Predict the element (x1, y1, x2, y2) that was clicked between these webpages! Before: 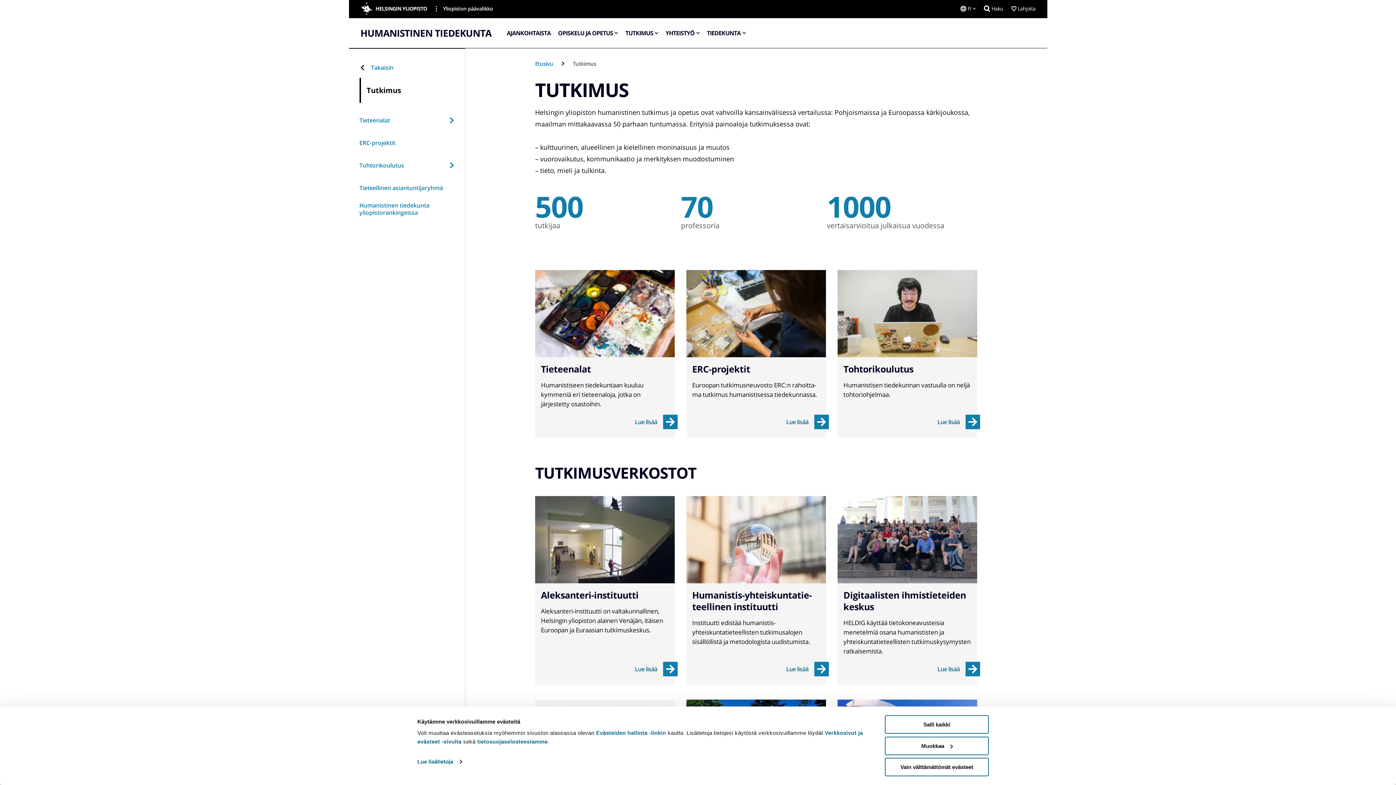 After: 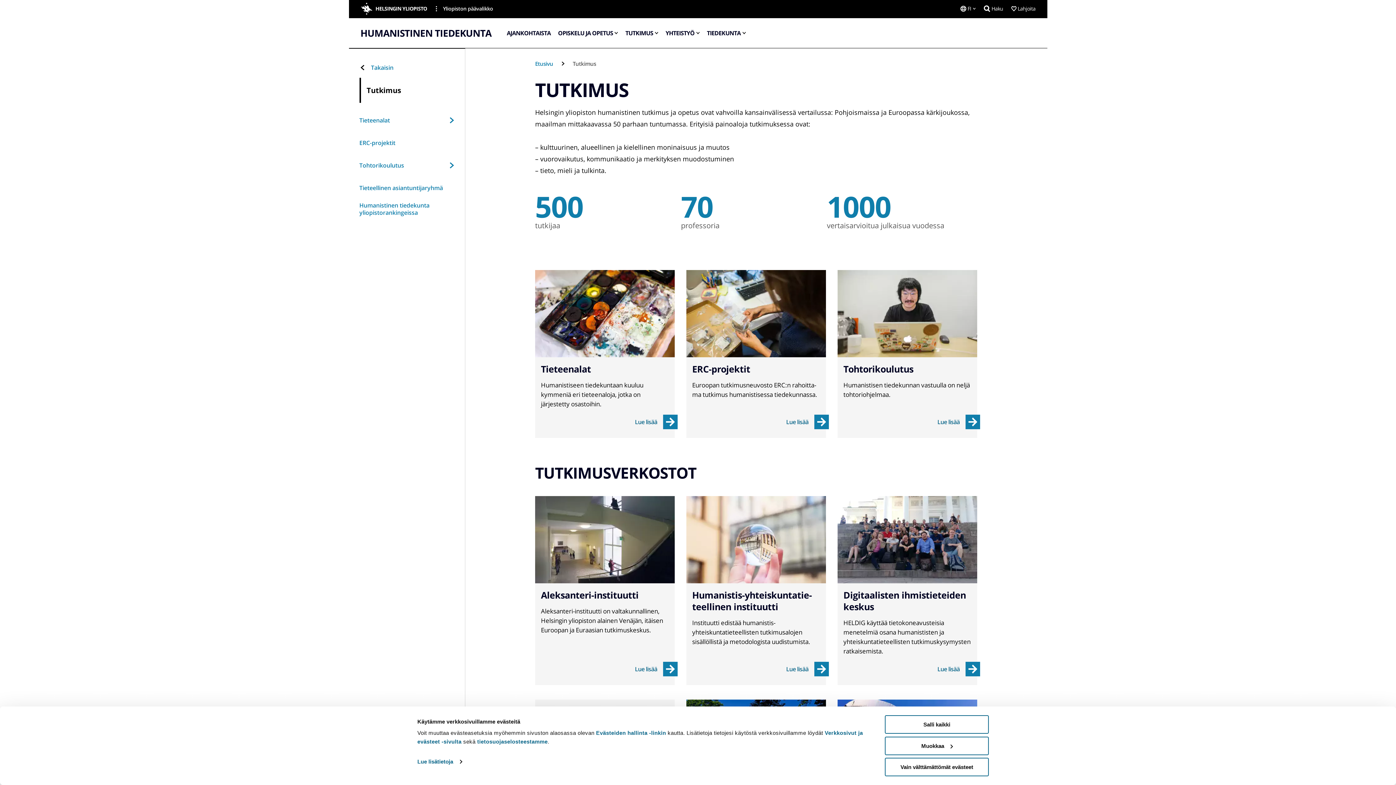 Action: label: Tutkimus bbox: (572, 60, 596, 67)